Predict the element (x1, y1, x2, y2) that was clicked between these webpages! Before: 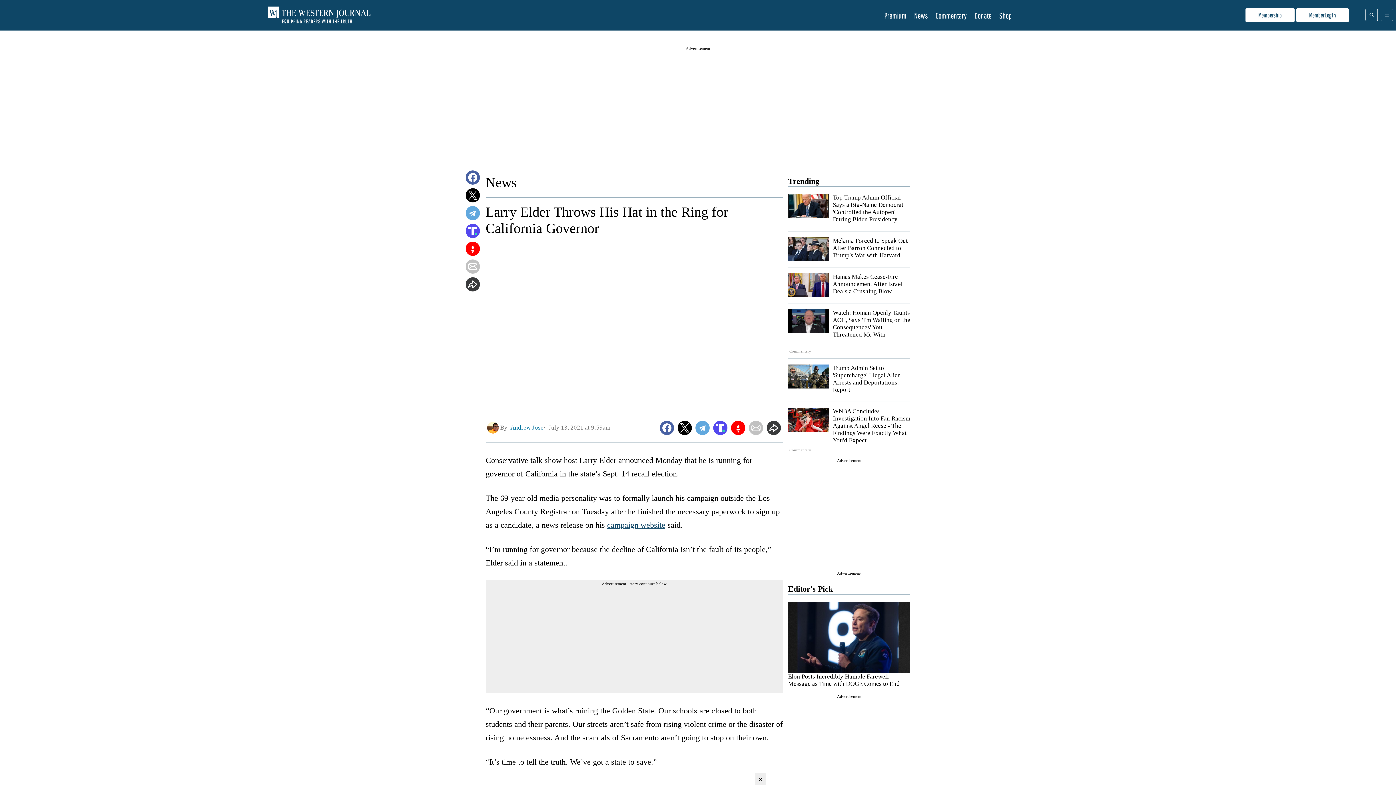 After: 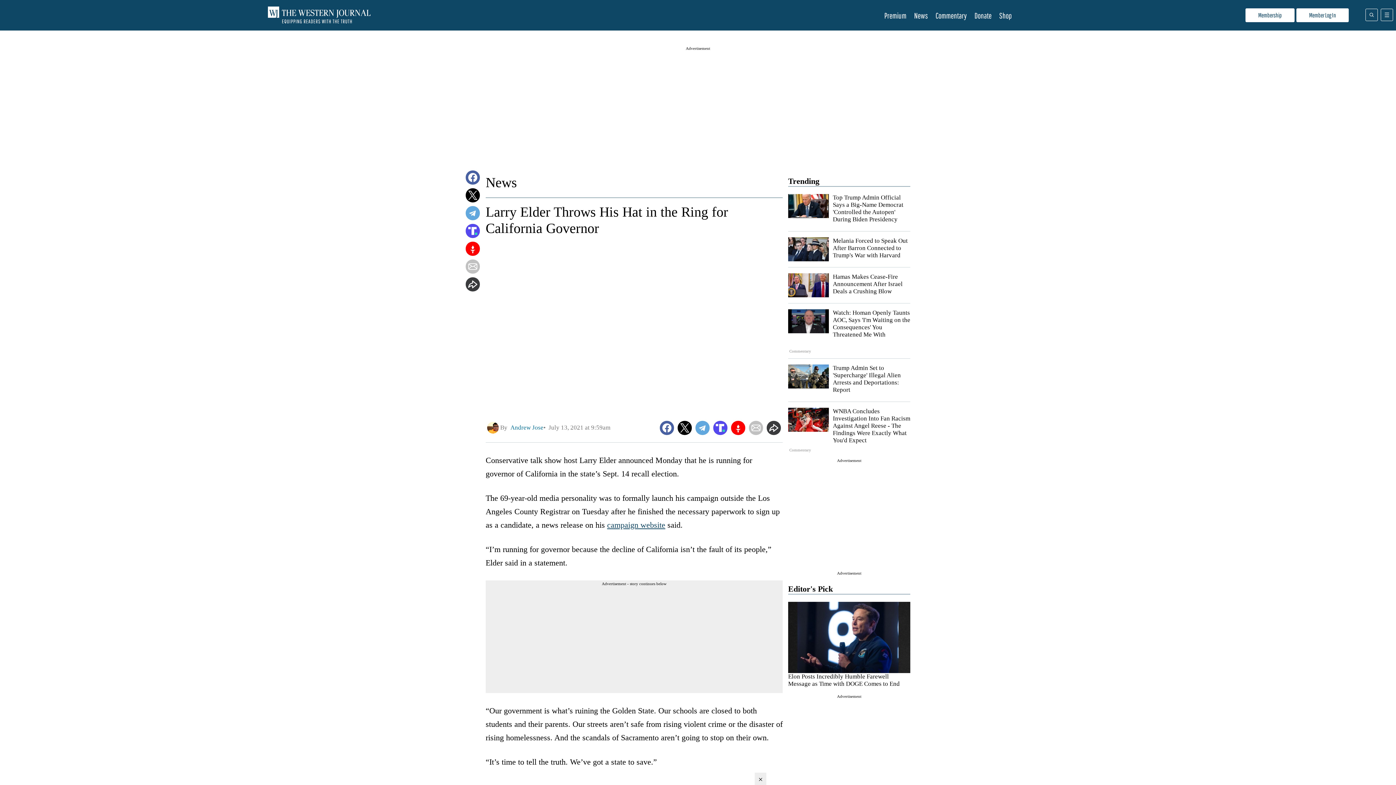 Action: bbox: (465, 259, 480, 273)